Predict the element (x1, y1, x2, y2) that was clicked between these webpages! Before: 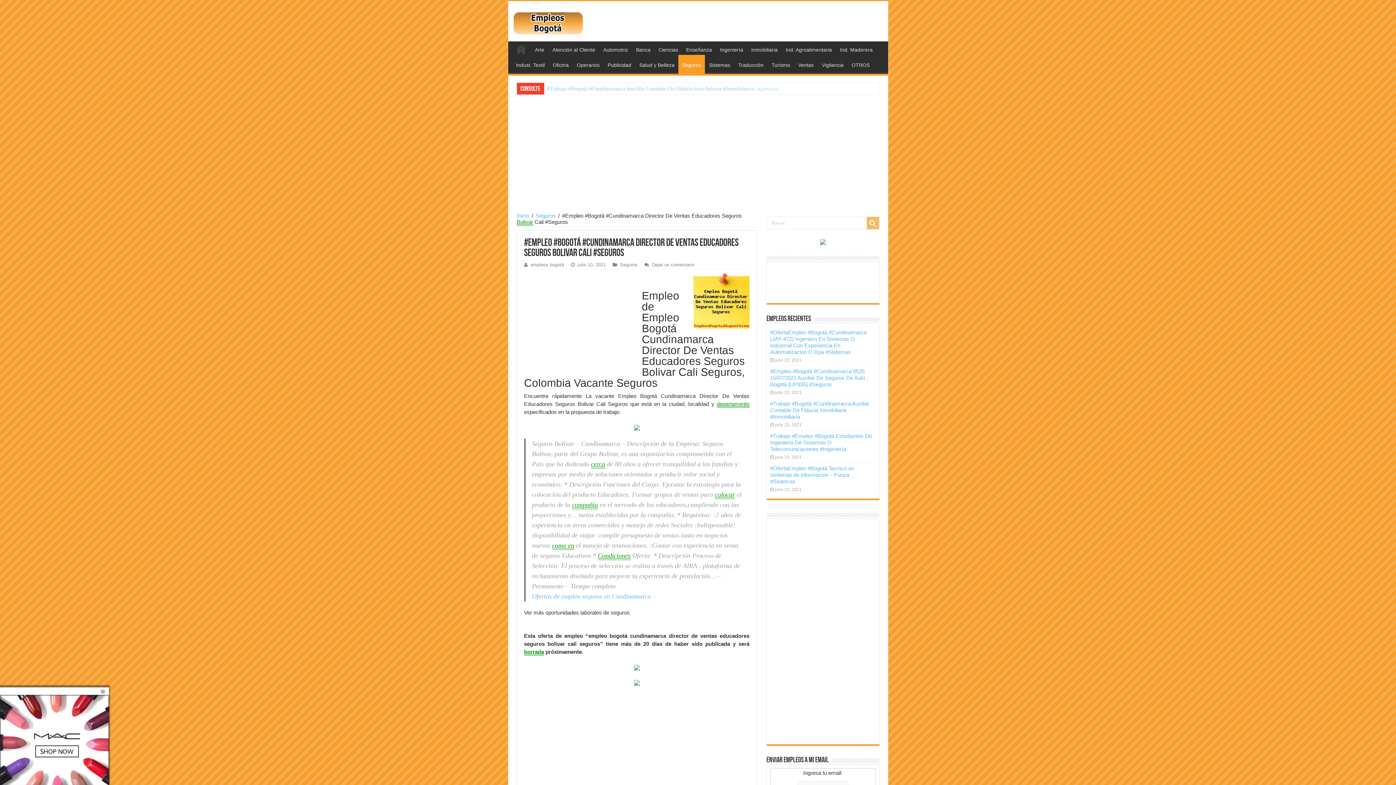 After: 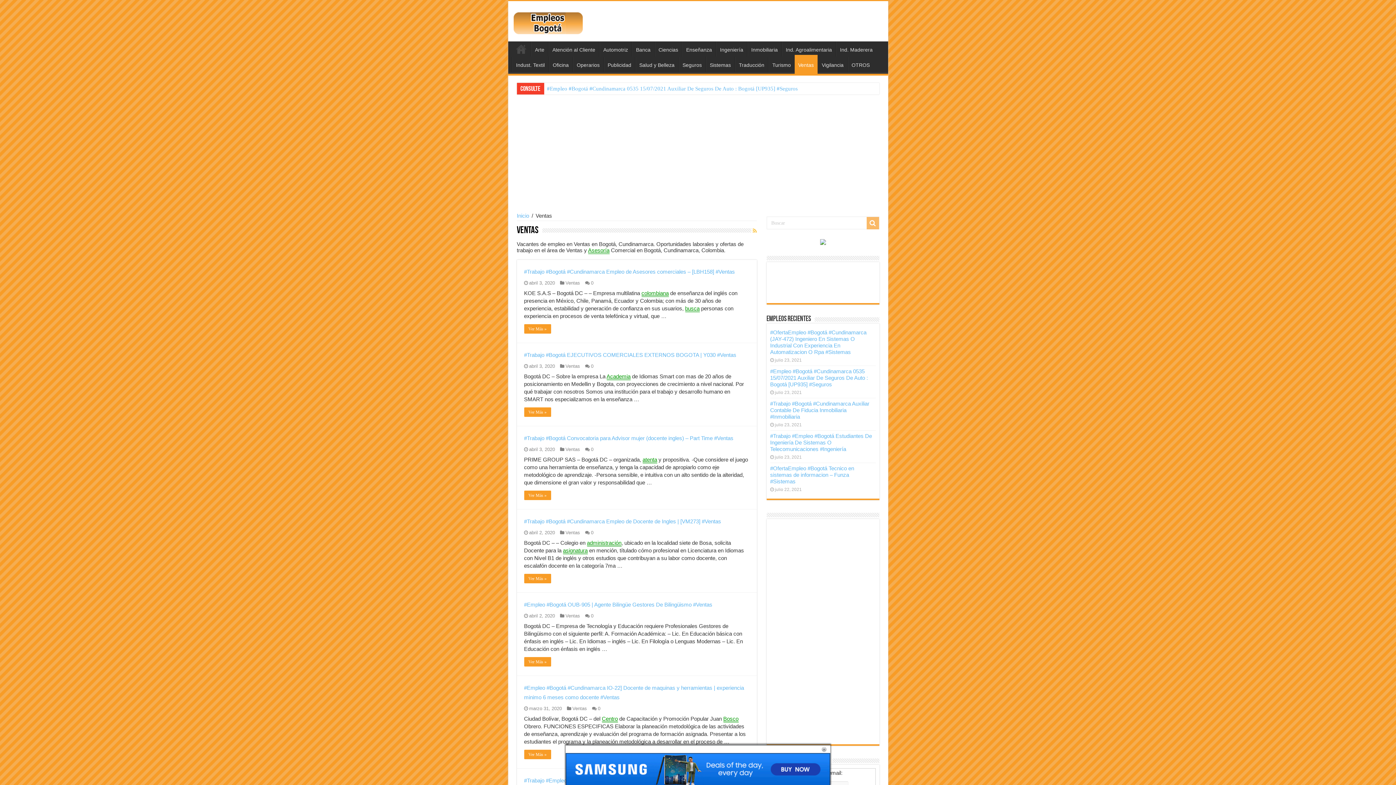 Action: label: Ventas bbox: (794, 56, 817, 72)